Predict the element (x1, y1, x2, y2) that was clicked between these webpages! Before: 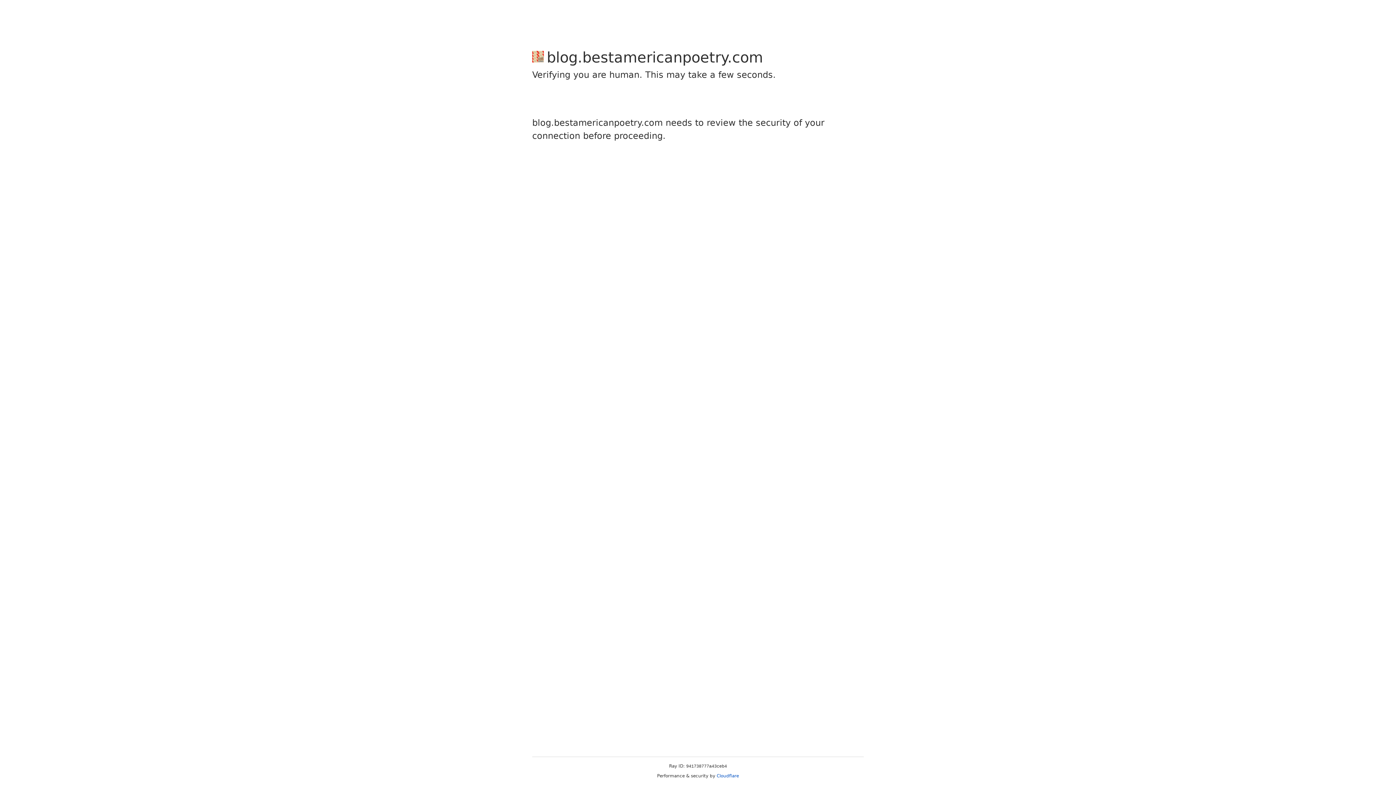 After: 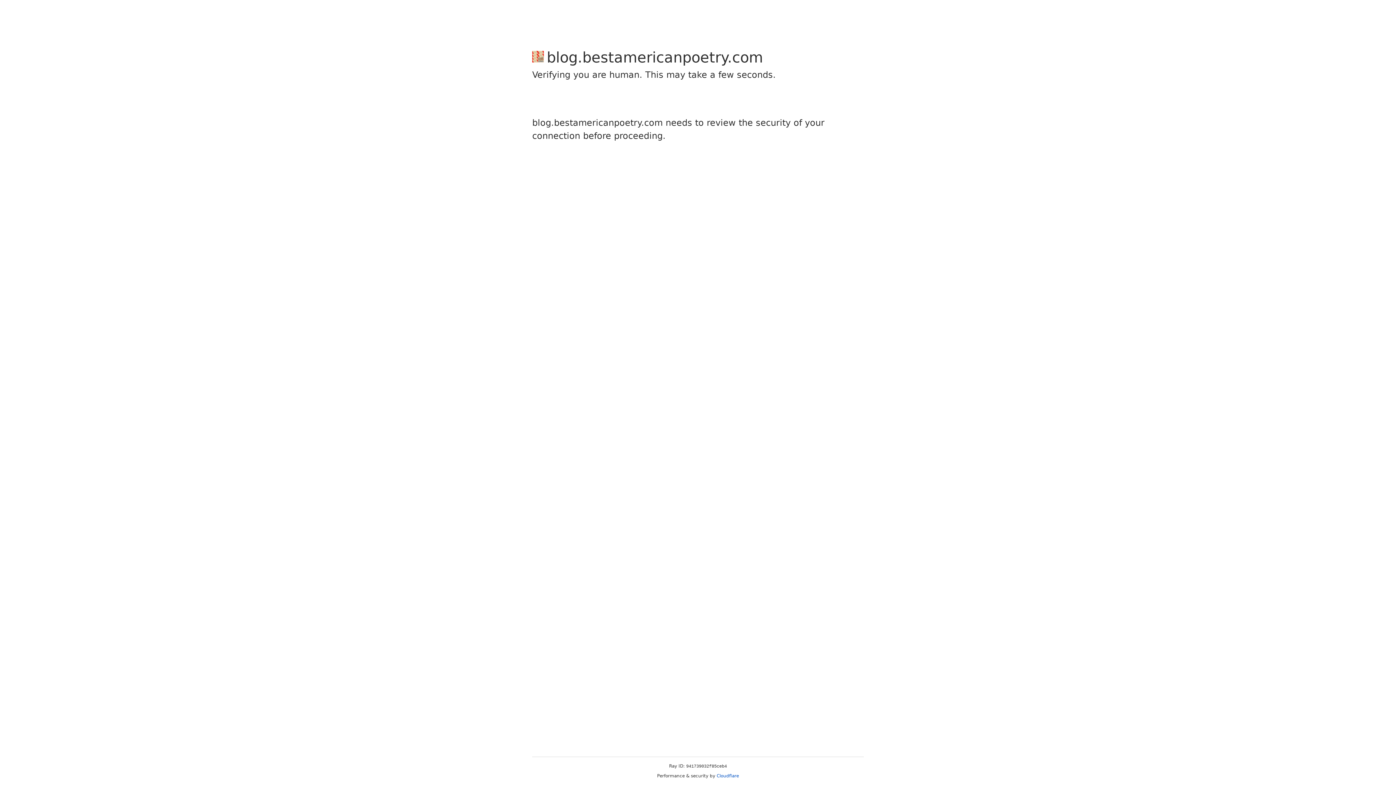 Action: label: Cloudflare bbox: (716, 773, 739, 778)